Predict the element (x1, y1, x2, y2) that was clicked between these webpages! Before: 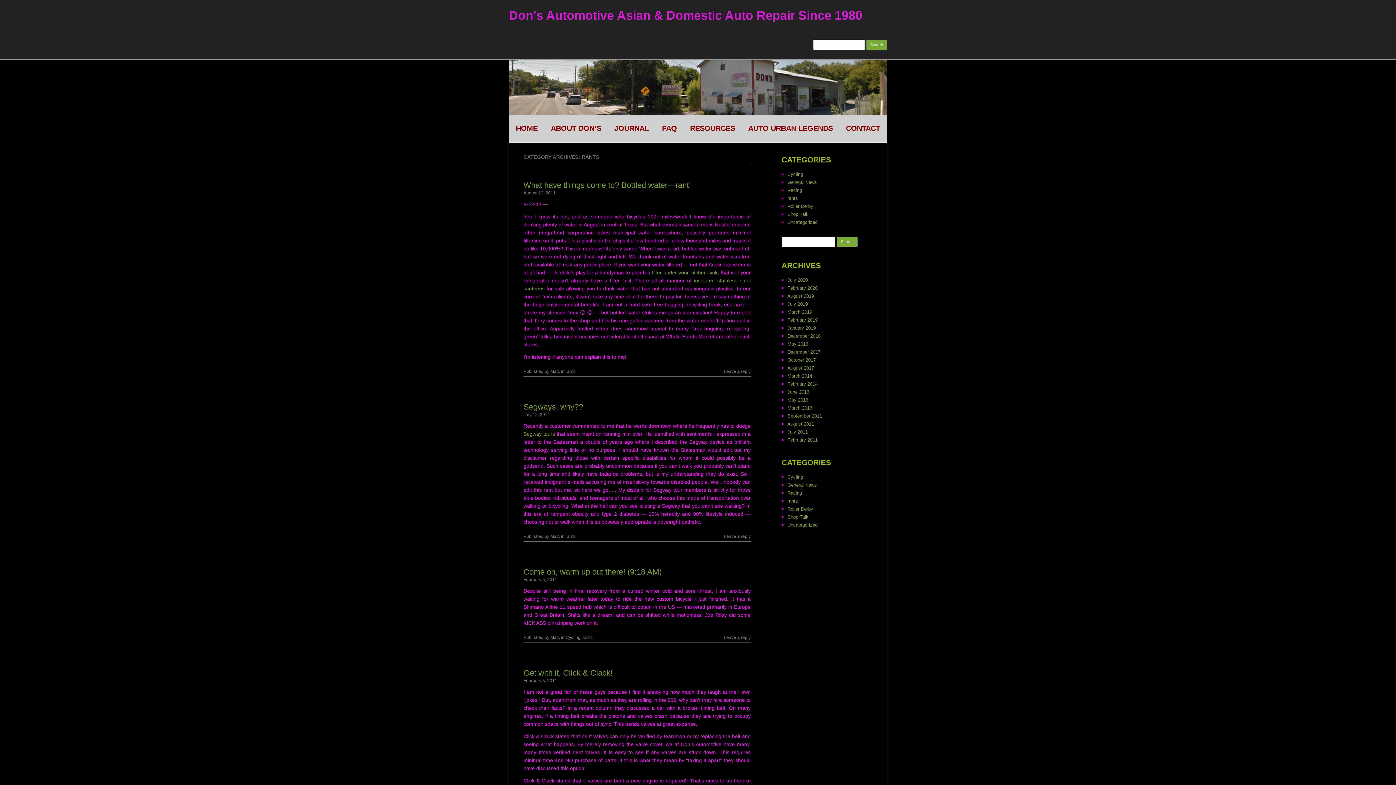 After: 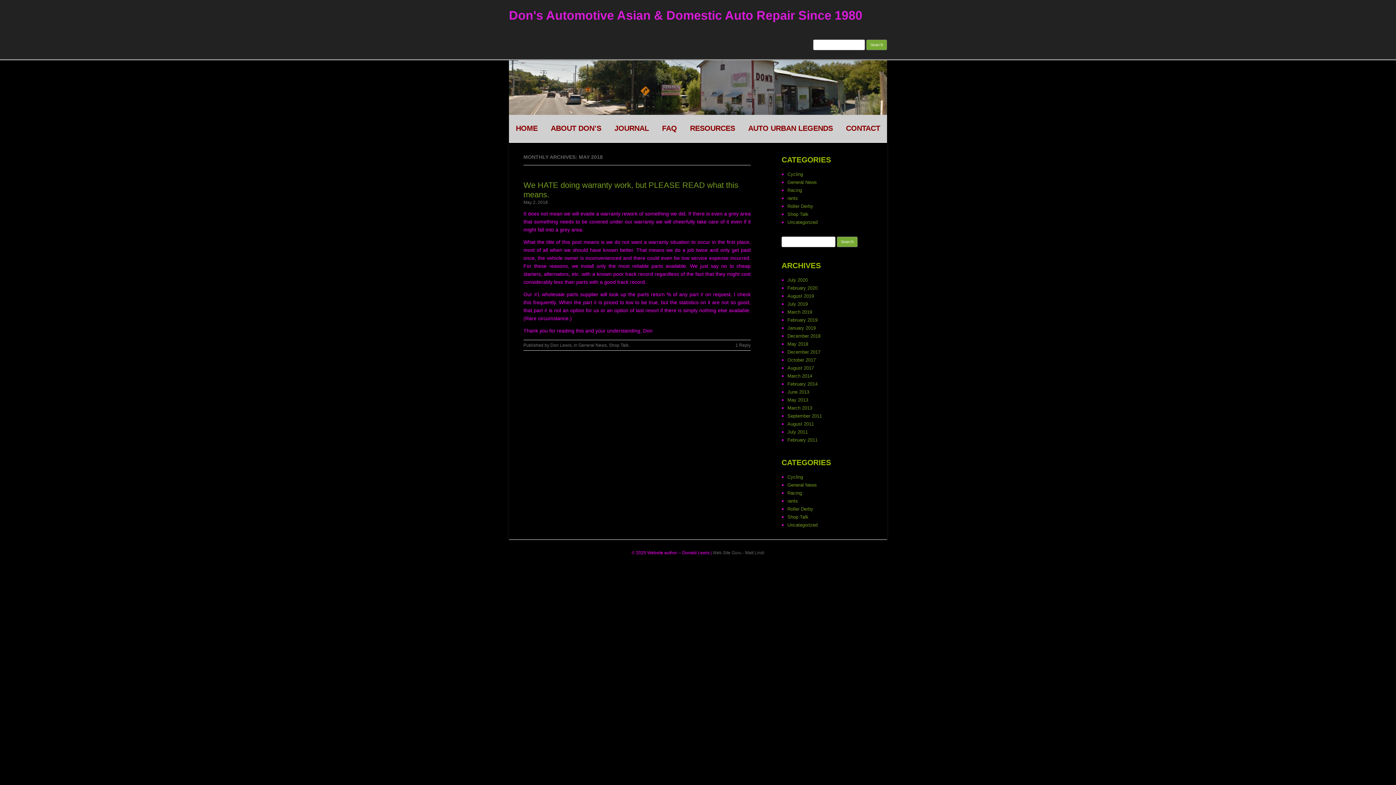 Action: label: May 2018 bbox: (787, 341, 808, 346)